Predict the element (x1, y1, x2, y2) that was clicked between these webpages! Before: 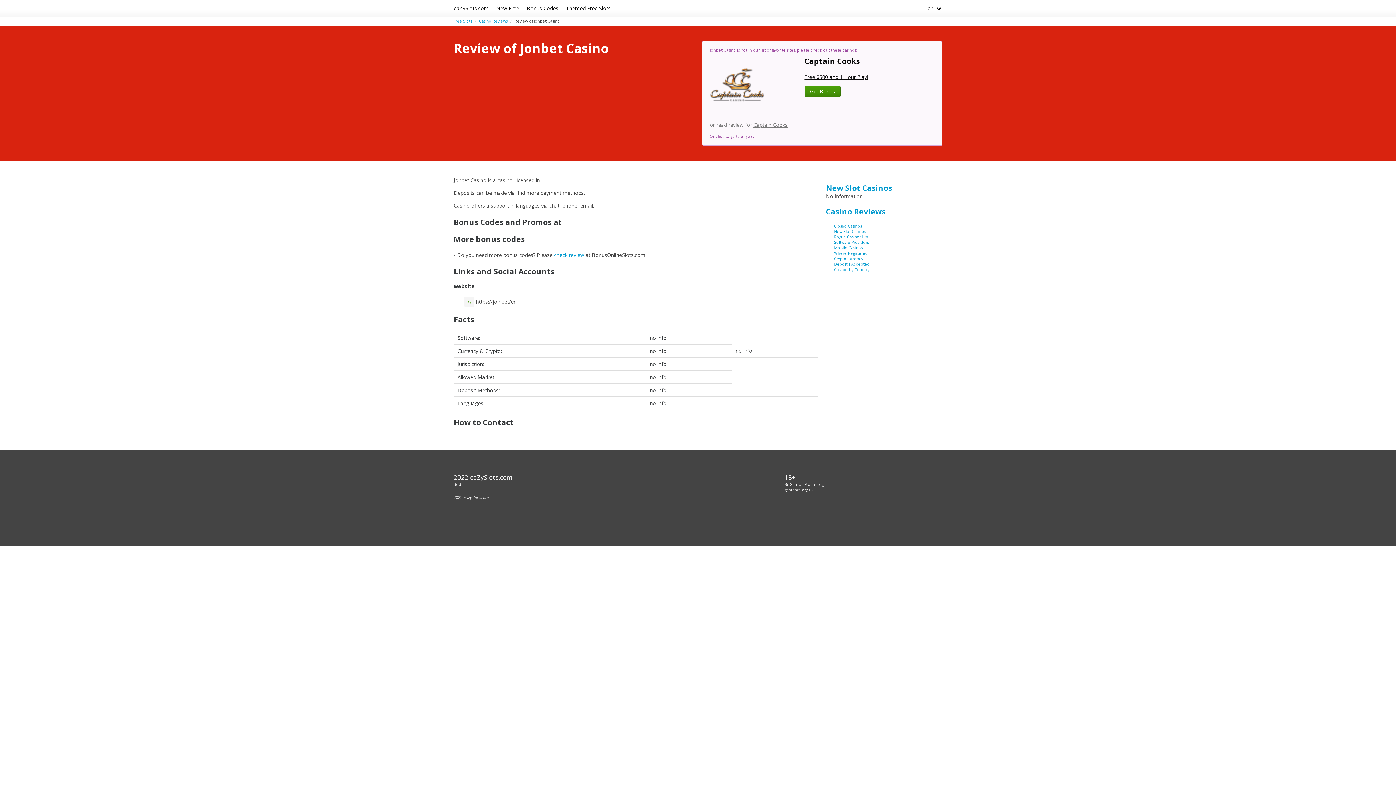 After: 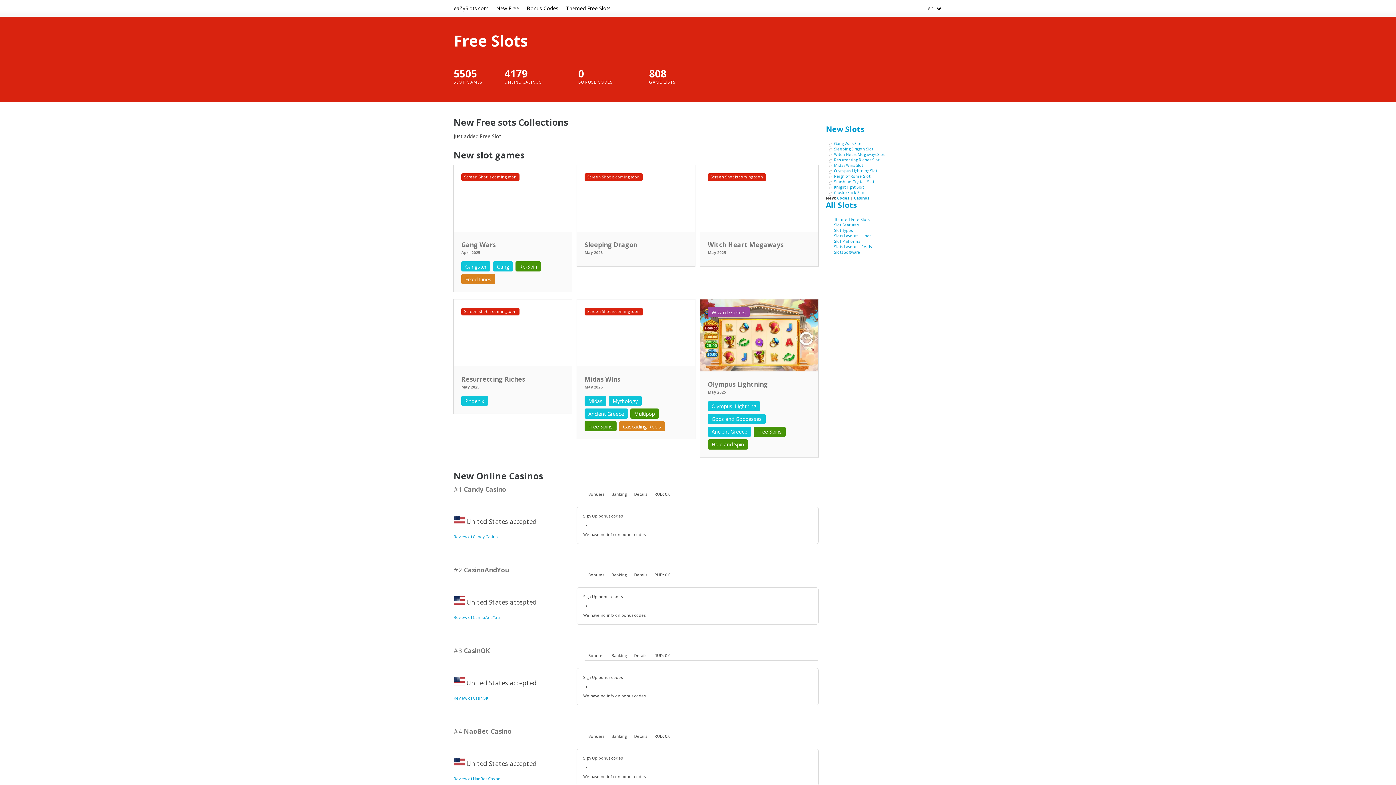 Action: label: Bonus Codes bbox: (523, 0, 562, 16)